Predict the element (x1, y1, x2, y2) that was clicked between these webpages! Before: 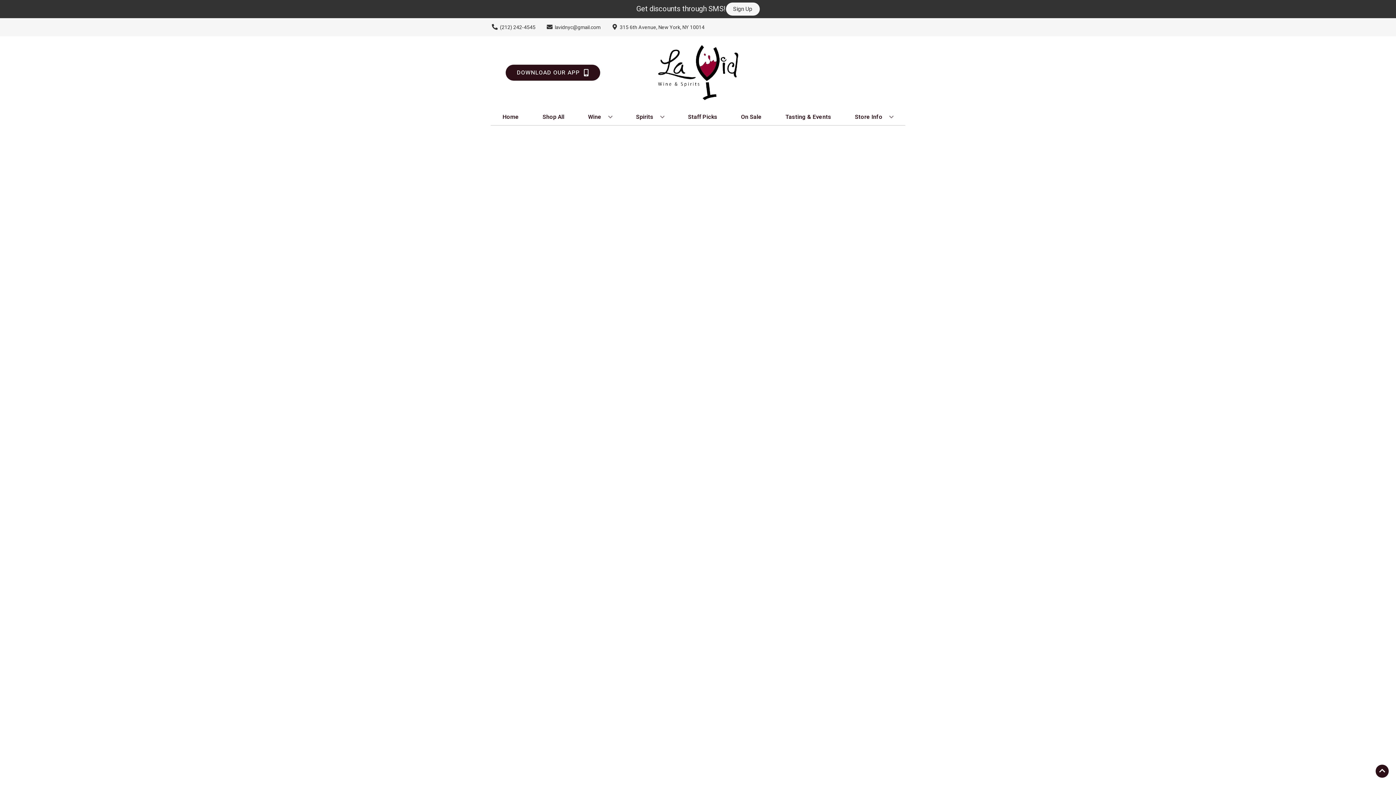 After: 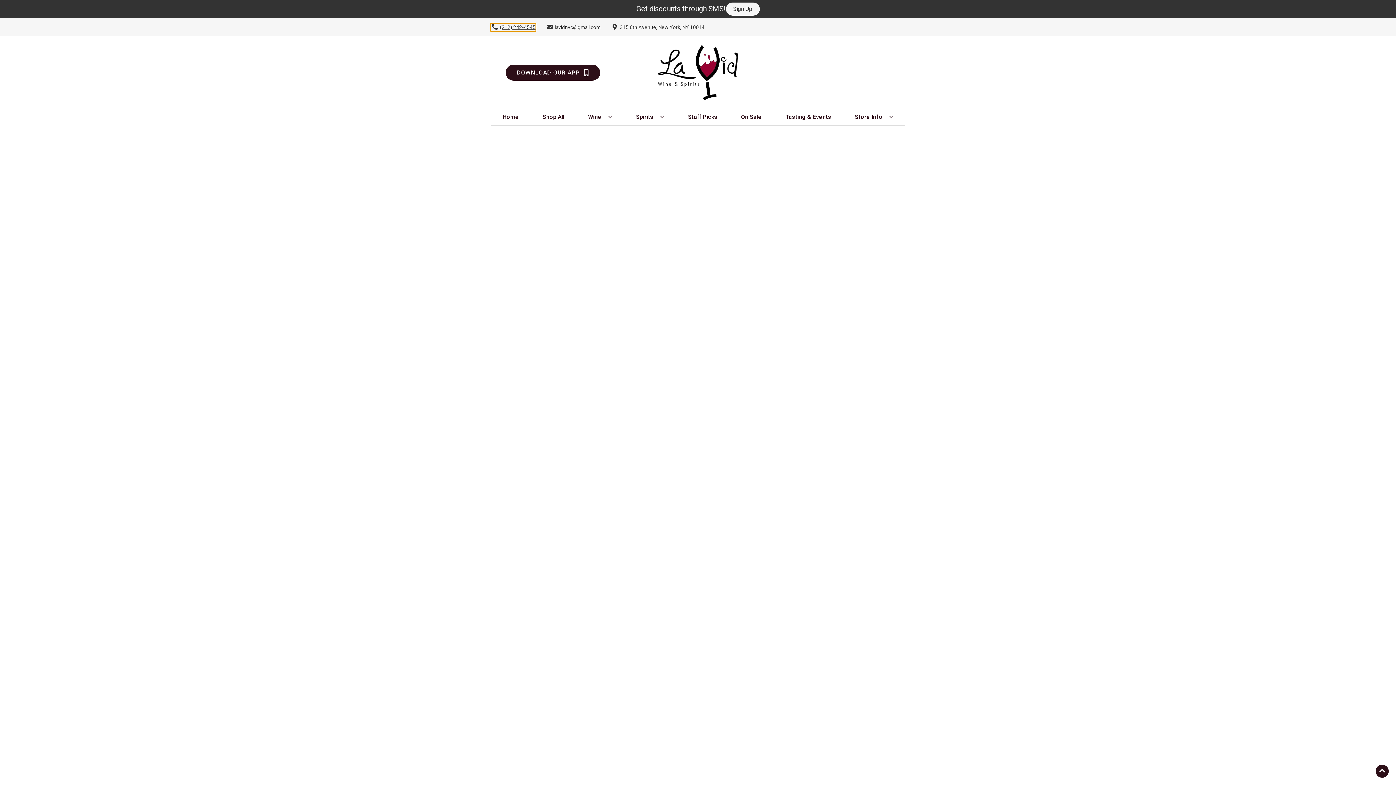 Action: bbox: (490, 23, 535, 31) label: Store number is (212) 242-4545 Clicking will open a link in a new tab